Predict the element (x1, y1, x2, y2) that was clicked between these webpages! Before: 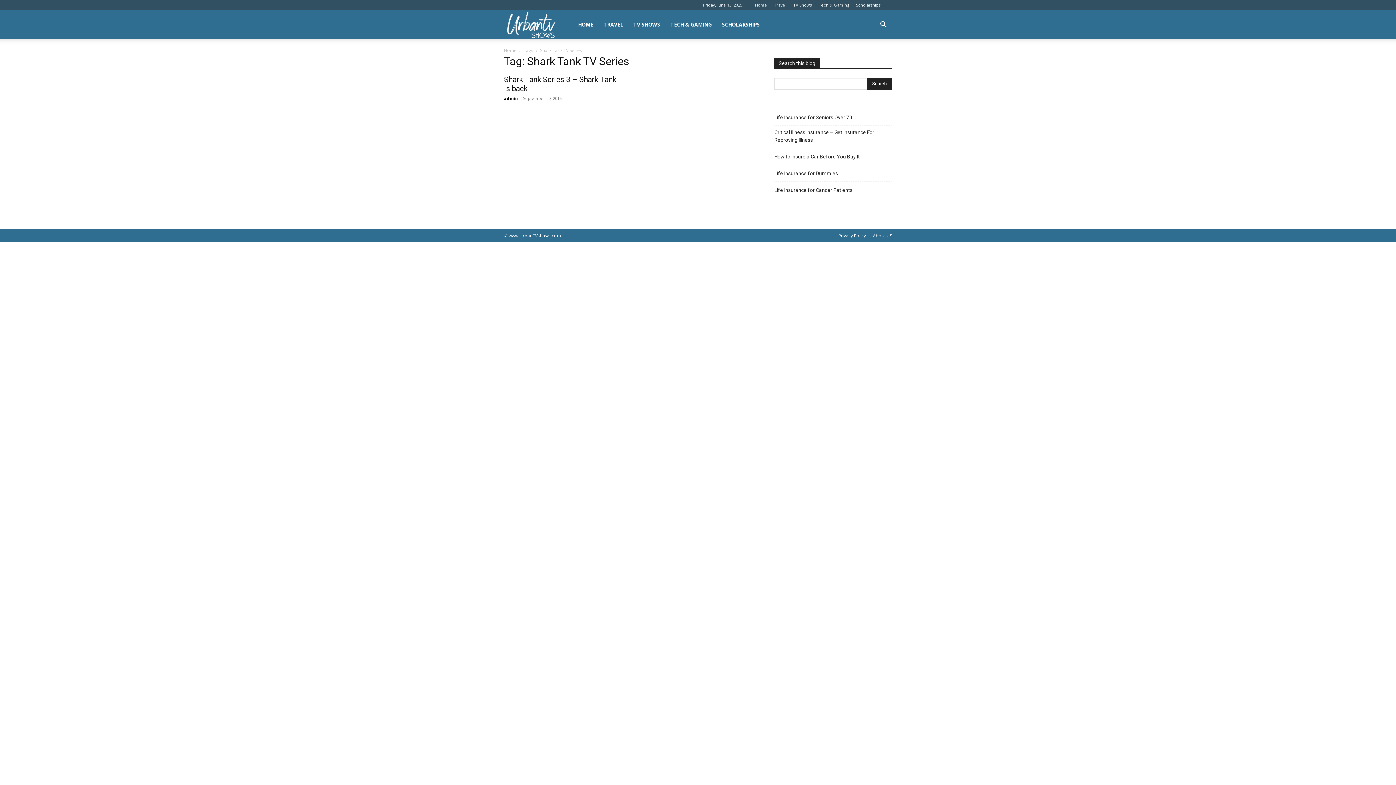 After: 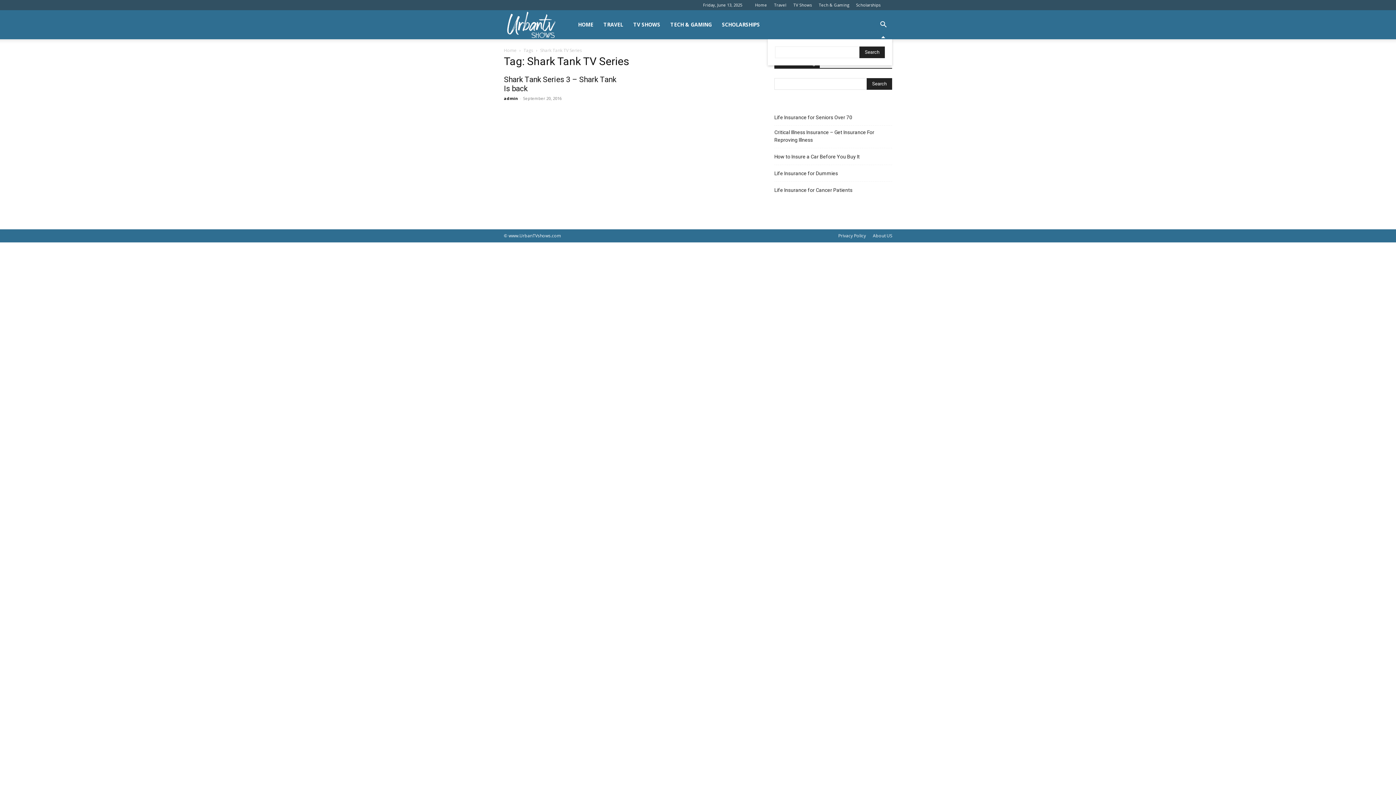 Action: label: Search bbox: (874, 21, 892, 28)